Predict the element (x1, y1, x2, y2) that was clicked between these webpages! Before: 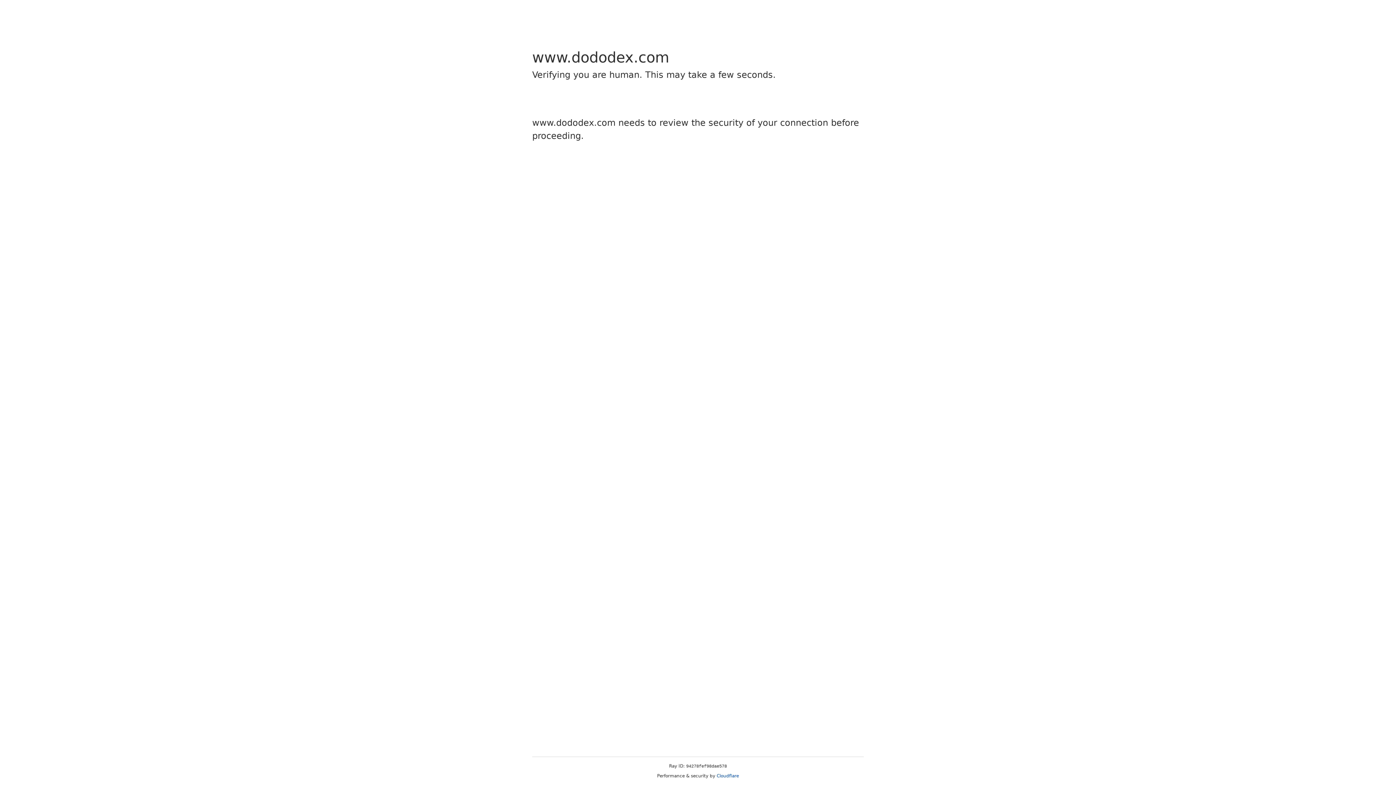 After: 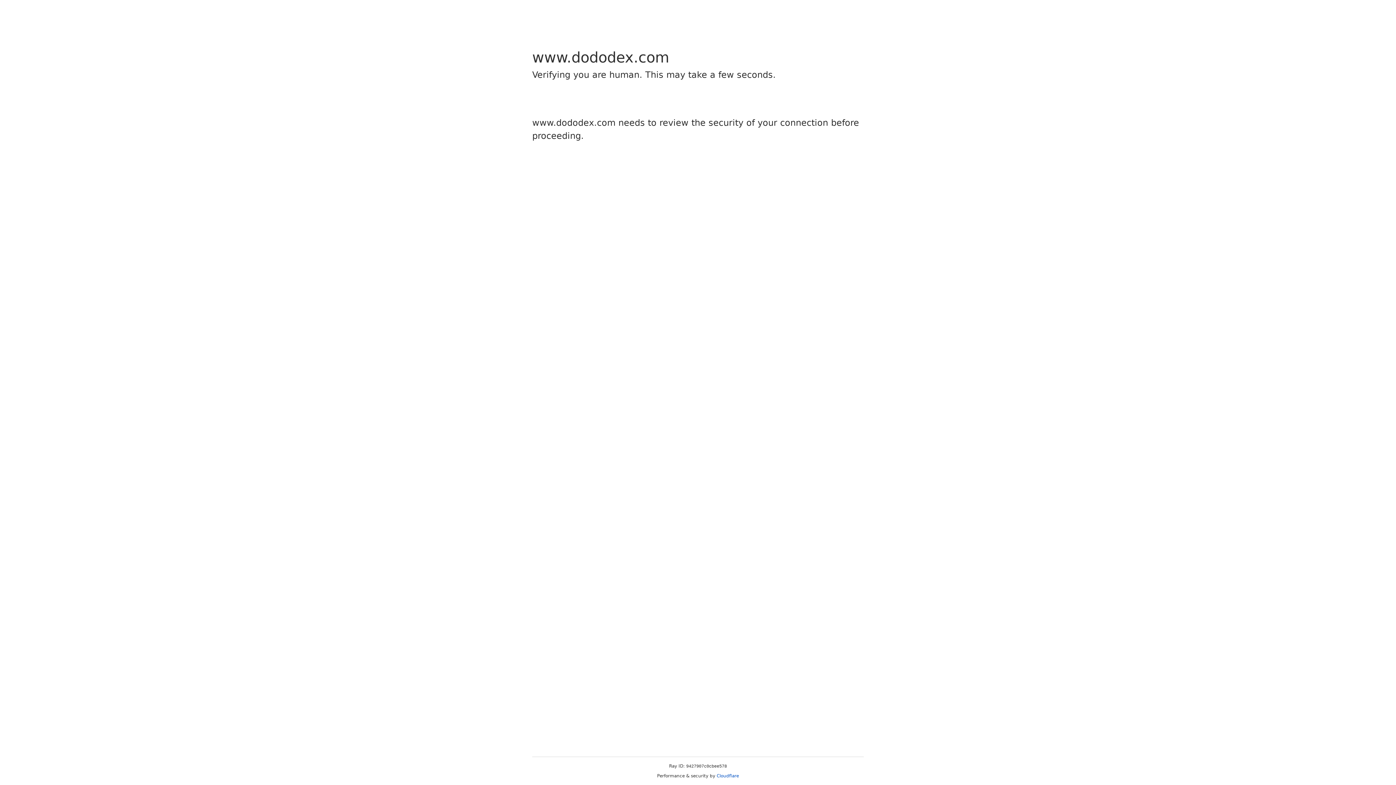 Action: label: Cloudflare bbox: (716, 773, 739, 778)